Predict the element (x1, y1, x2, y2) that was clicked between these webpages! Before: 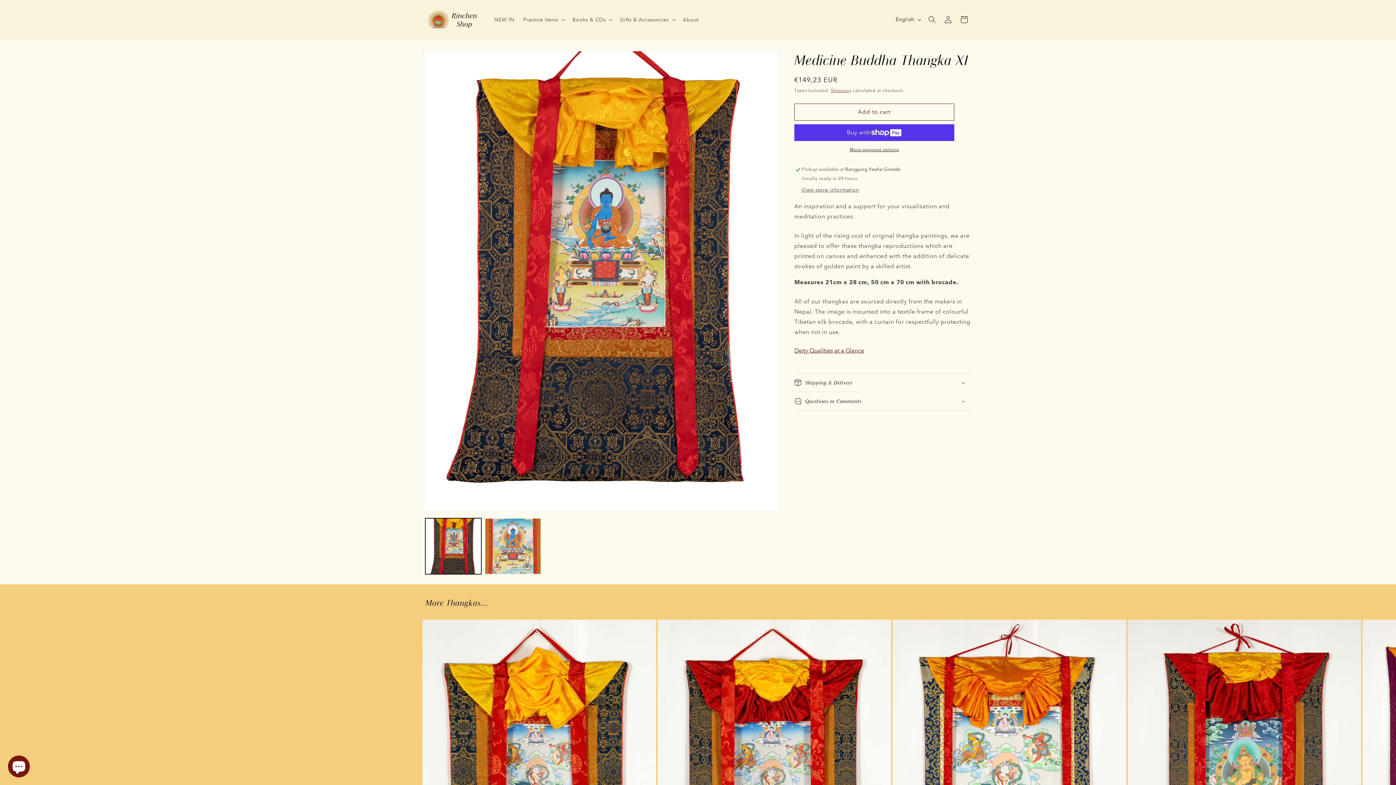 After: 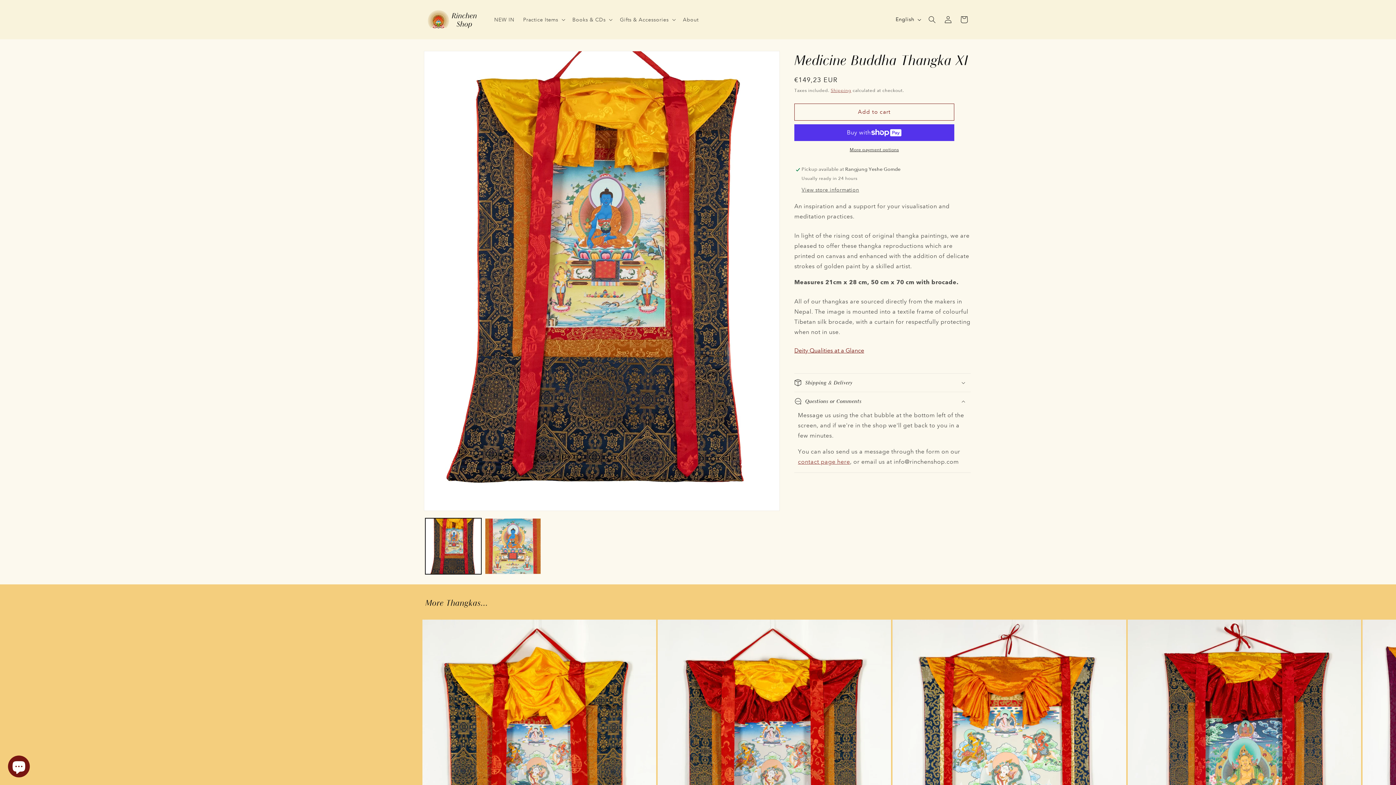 Action: bbox: (794, 392, 970, 410) label: Questions or Comments